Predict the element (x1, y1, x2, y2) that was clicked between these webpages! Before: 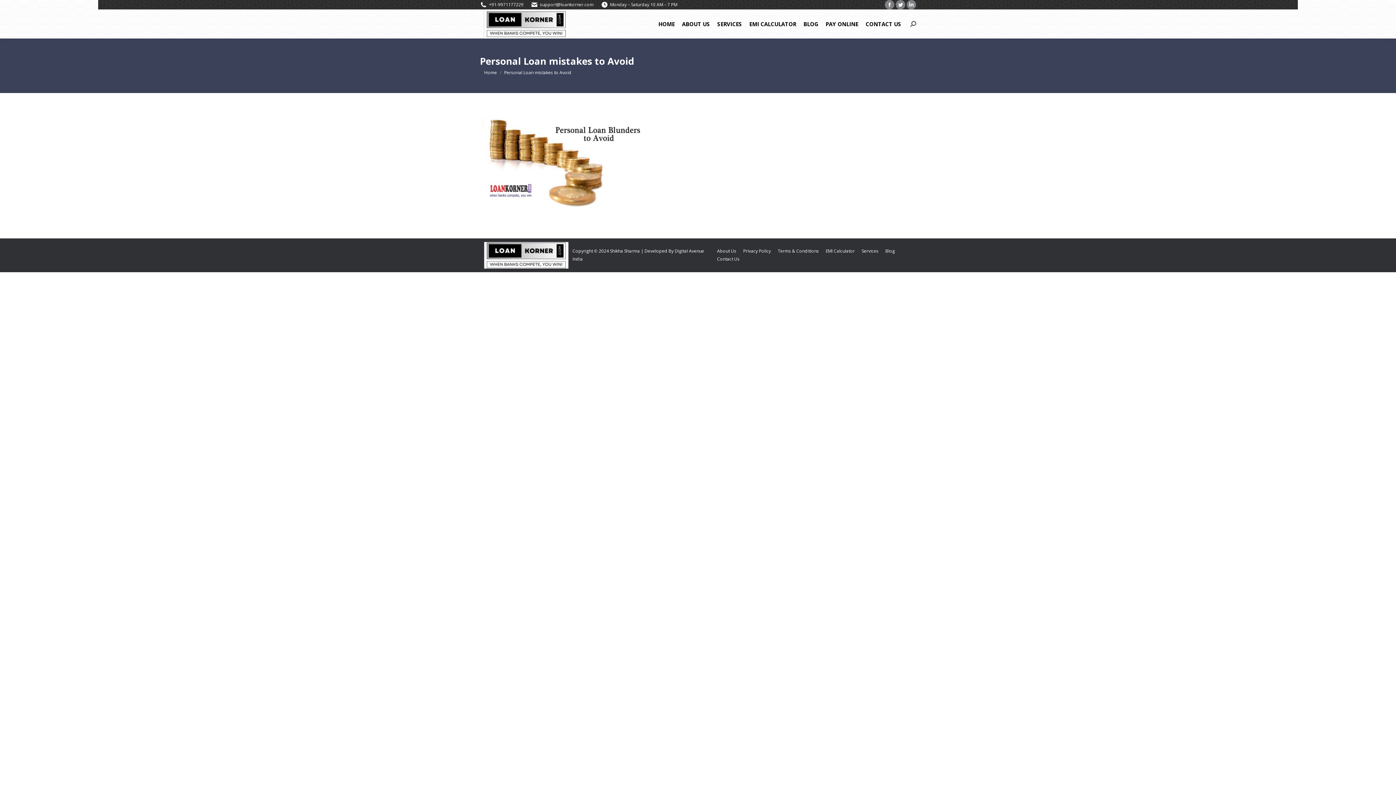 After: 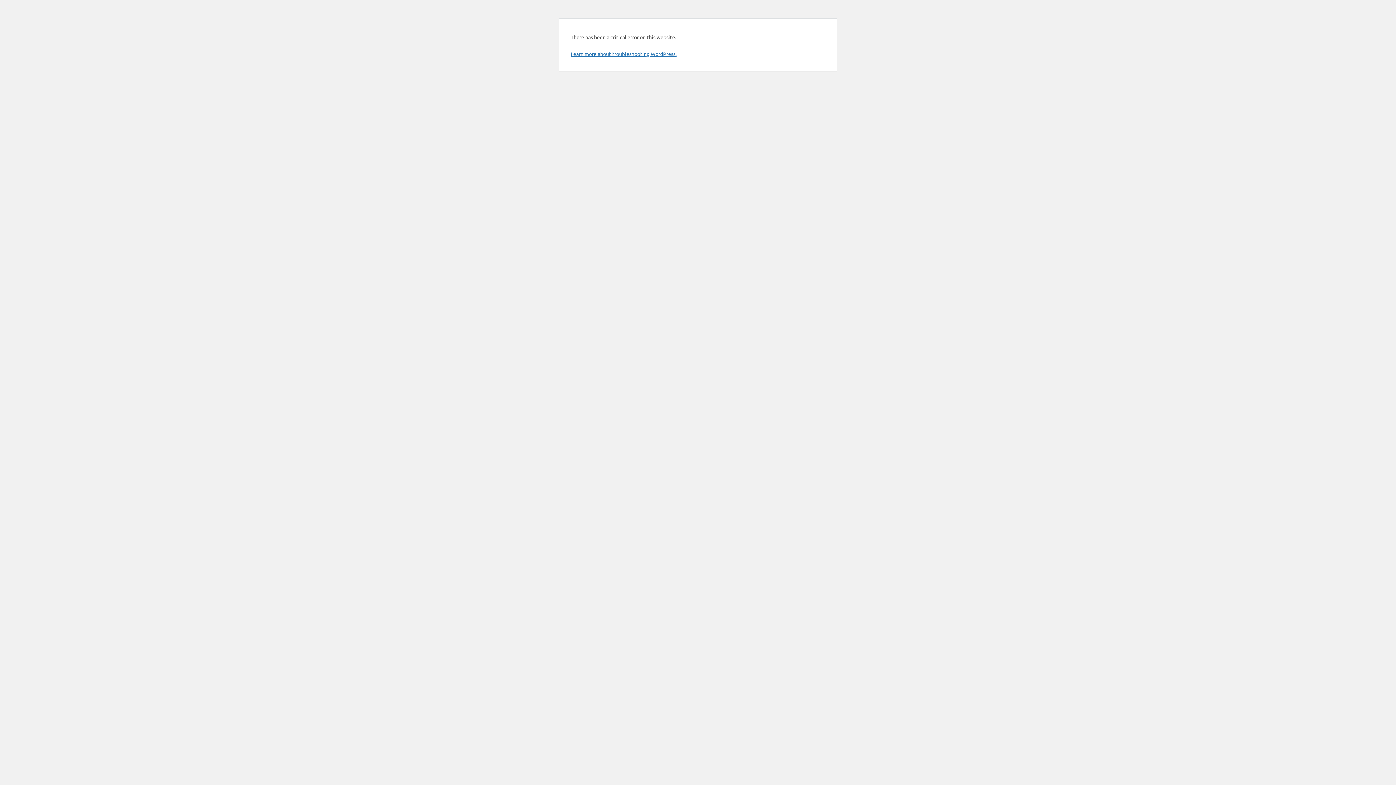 Action: label: EMI CALCULATOR bbox: (745, 18, 800, 29)